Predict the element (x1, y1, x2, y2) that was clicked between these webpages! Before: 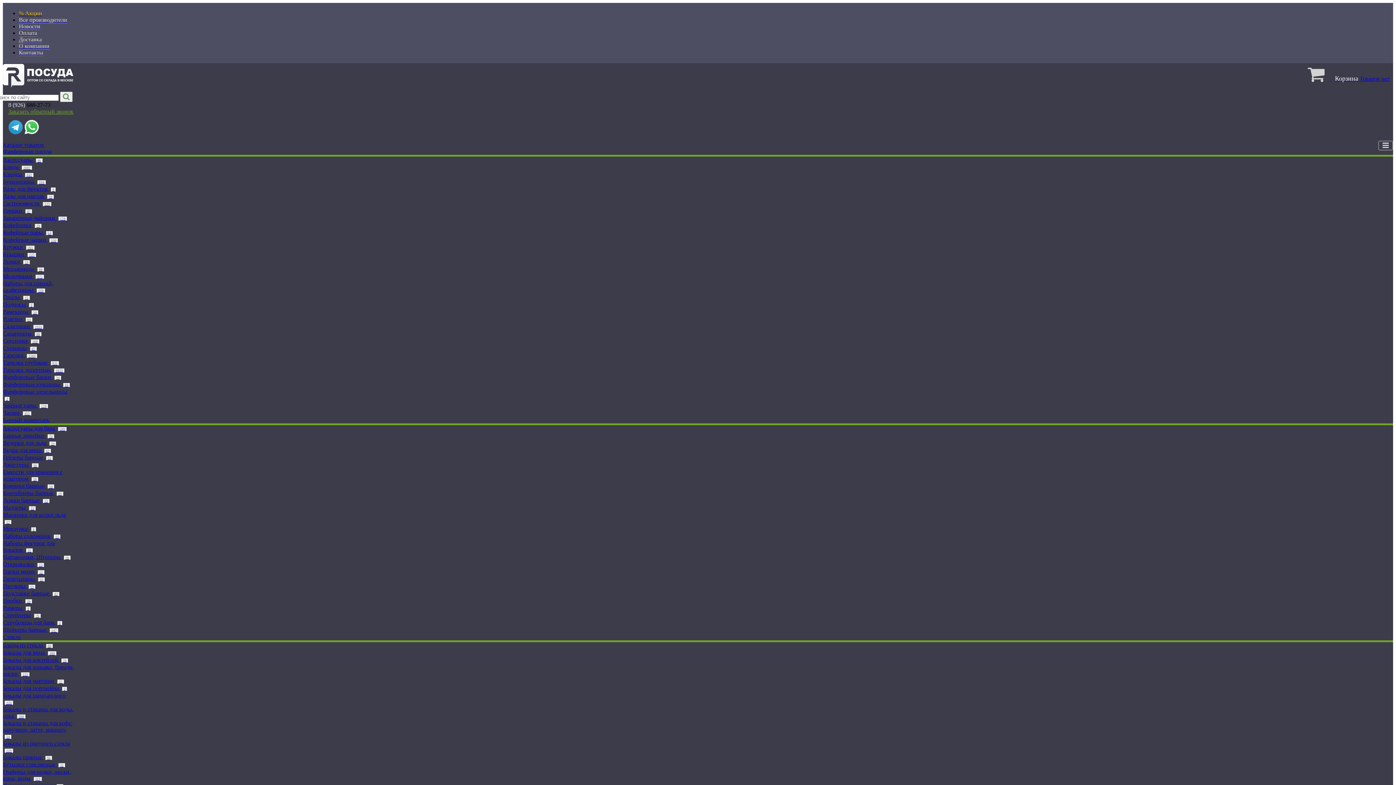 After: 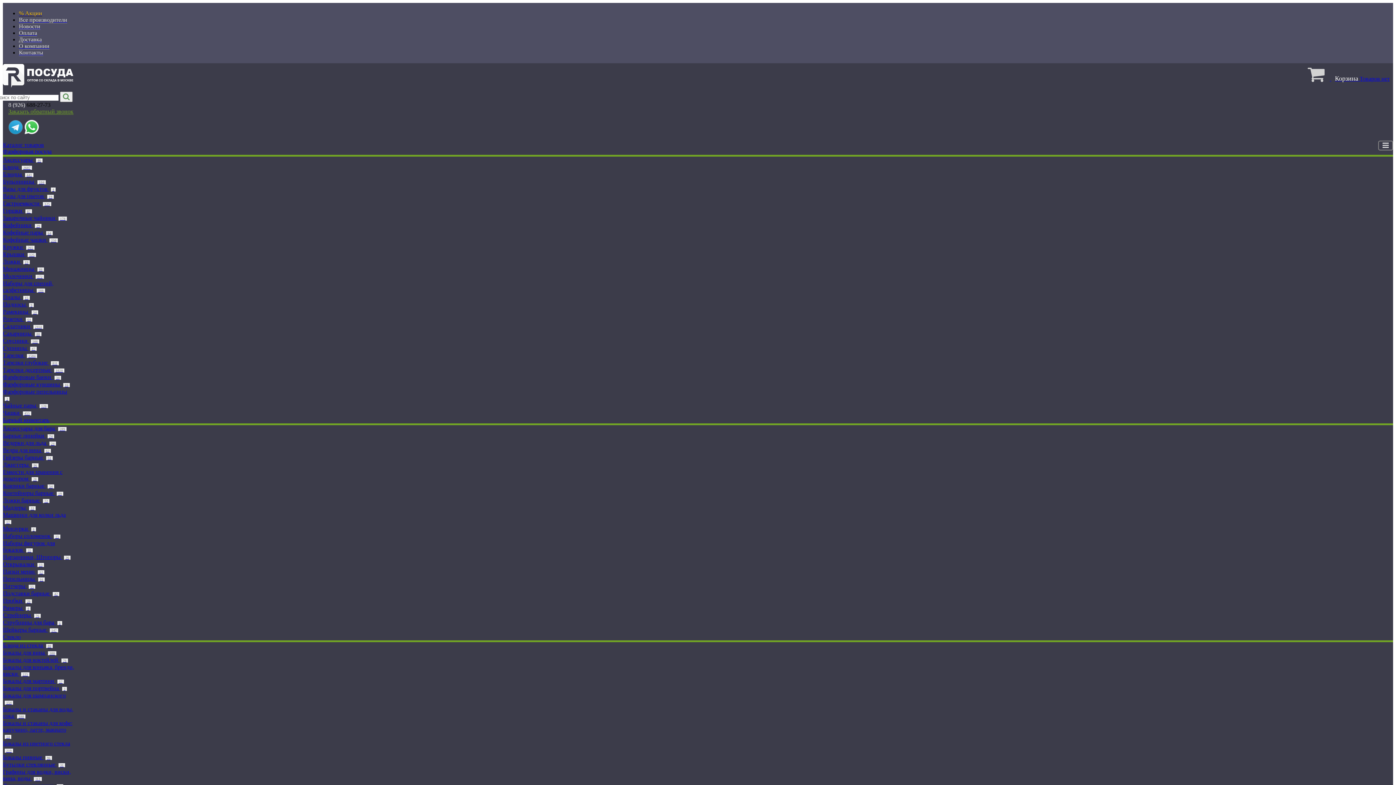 Action: bbox: (2, 273, 45, 279) label: Молочники 172